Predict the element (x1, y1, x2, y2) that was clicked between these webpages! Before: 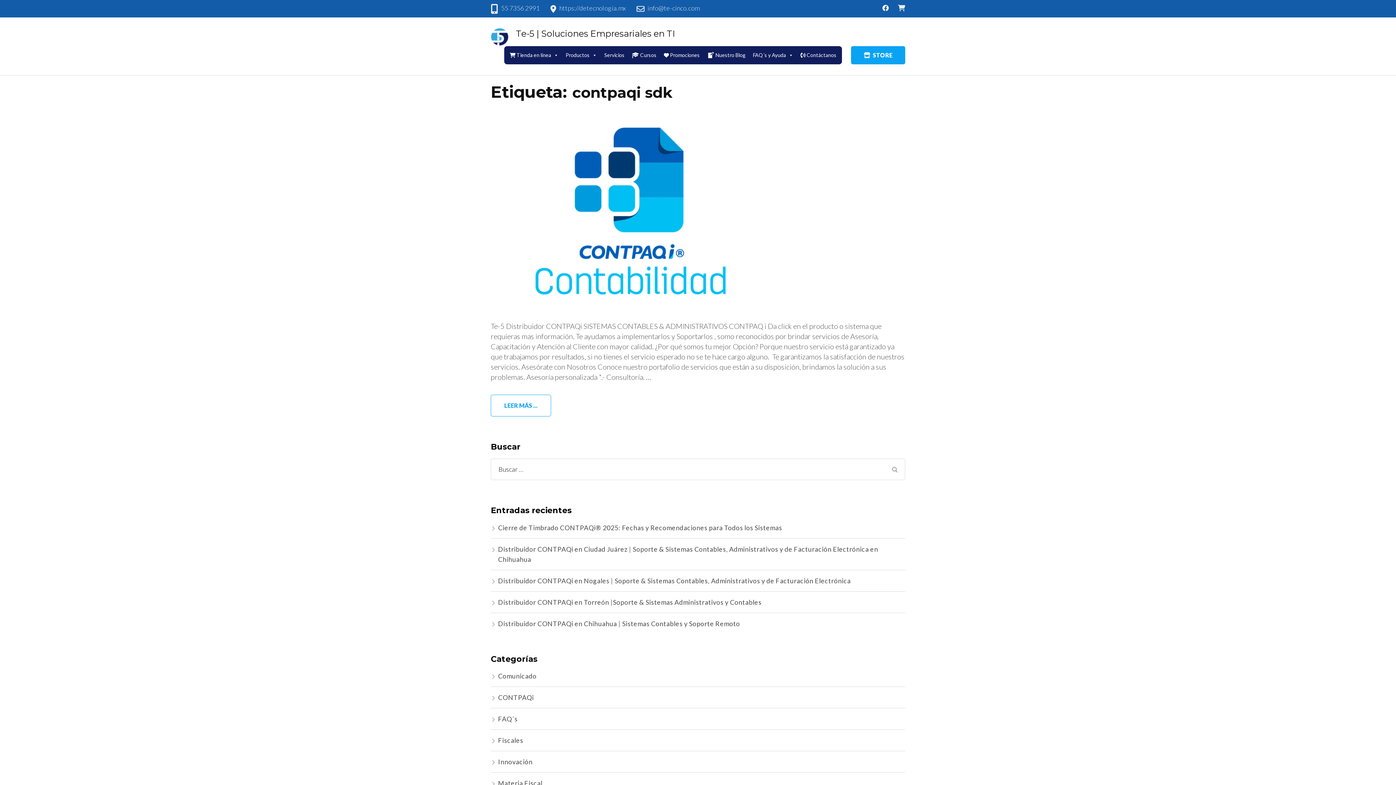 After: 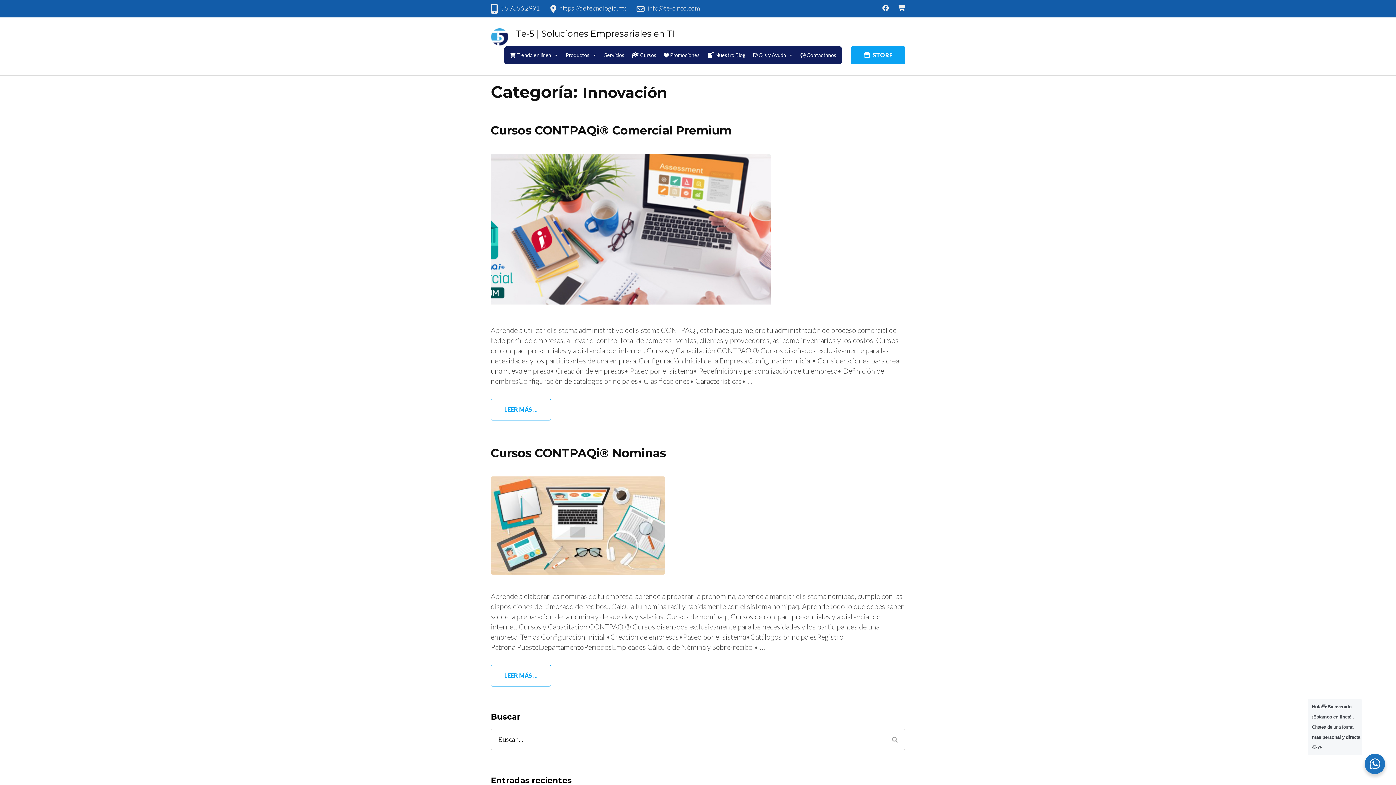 Action: bbox: (498, 758, 532, 766) label: Innovación